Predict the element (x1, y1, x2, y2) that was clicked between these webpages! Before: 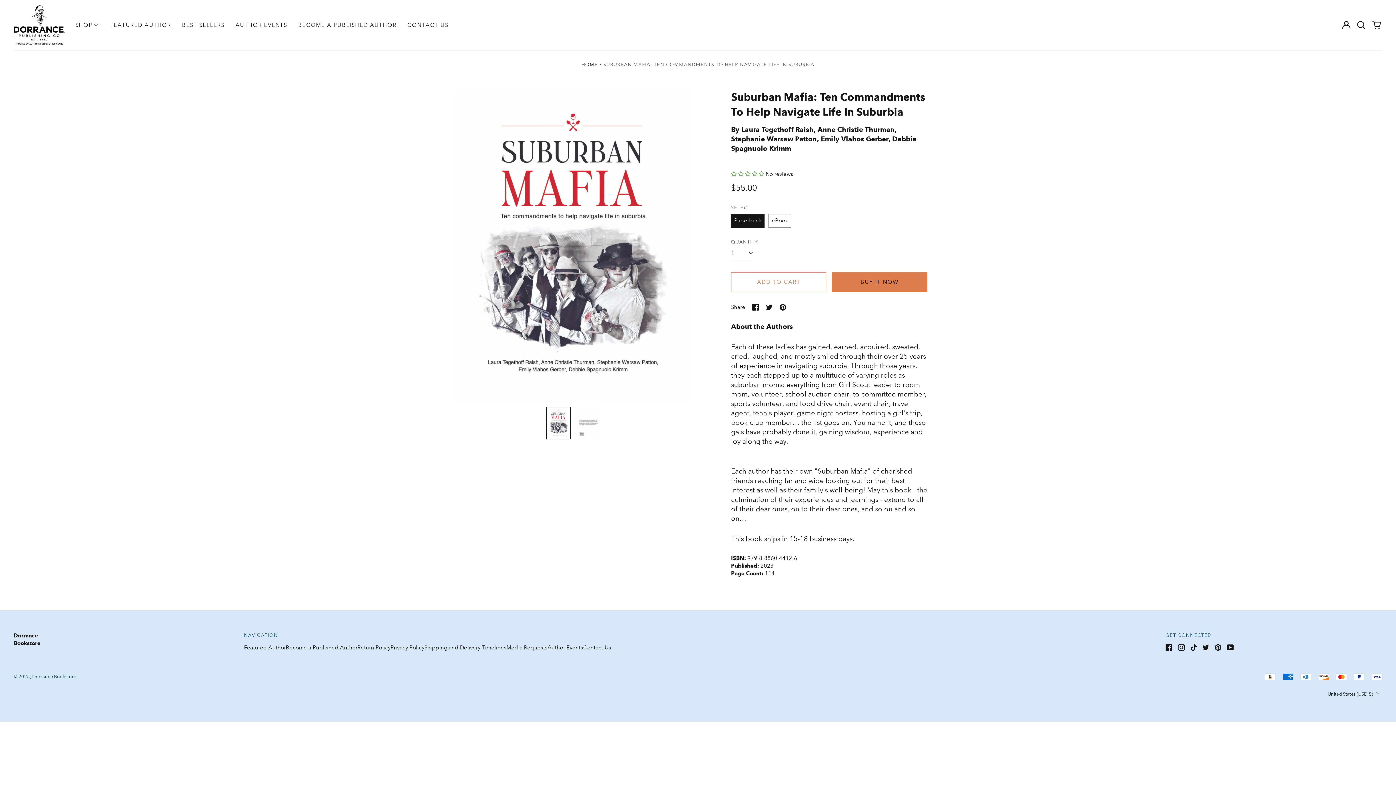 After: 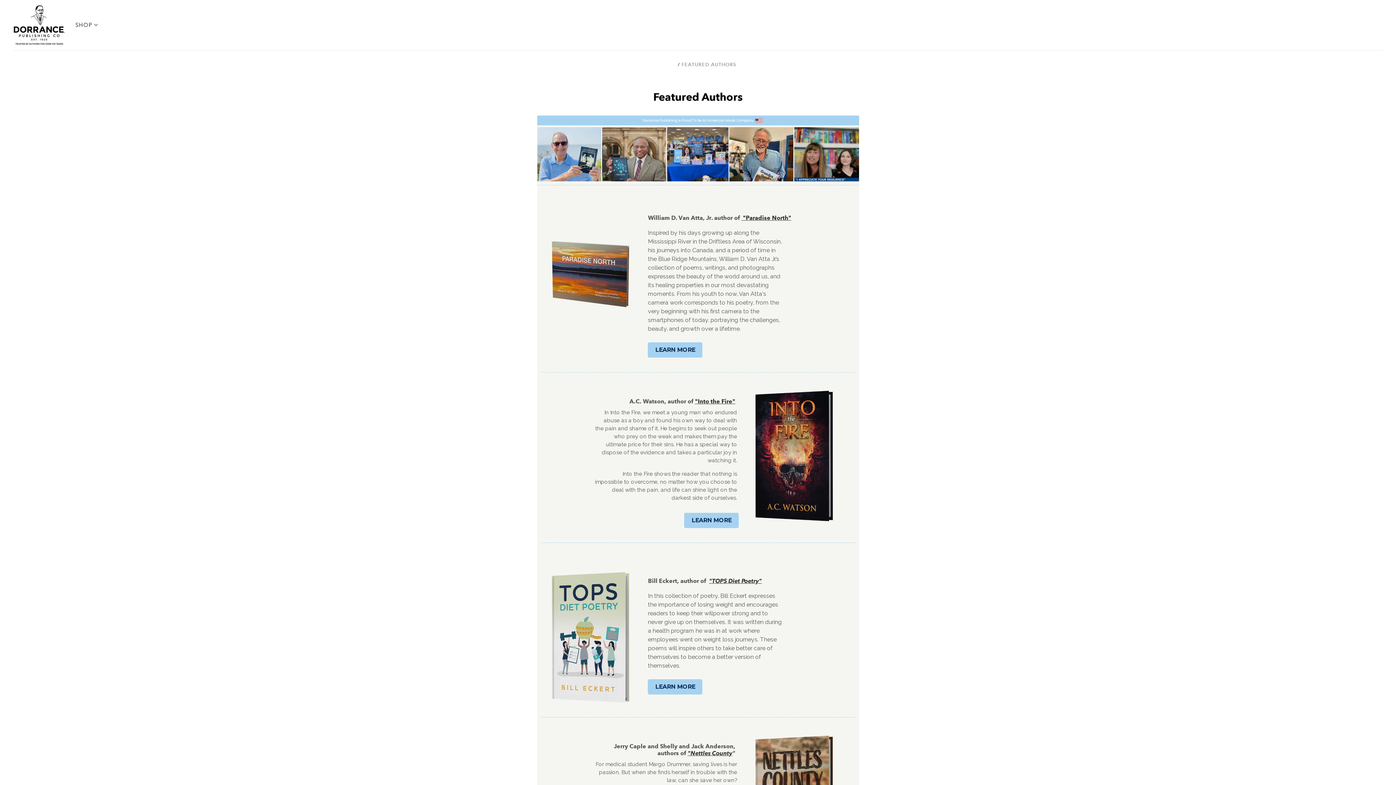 Action: label: FEATURED AUTHOR bbox: (104, 18, 176, 31)